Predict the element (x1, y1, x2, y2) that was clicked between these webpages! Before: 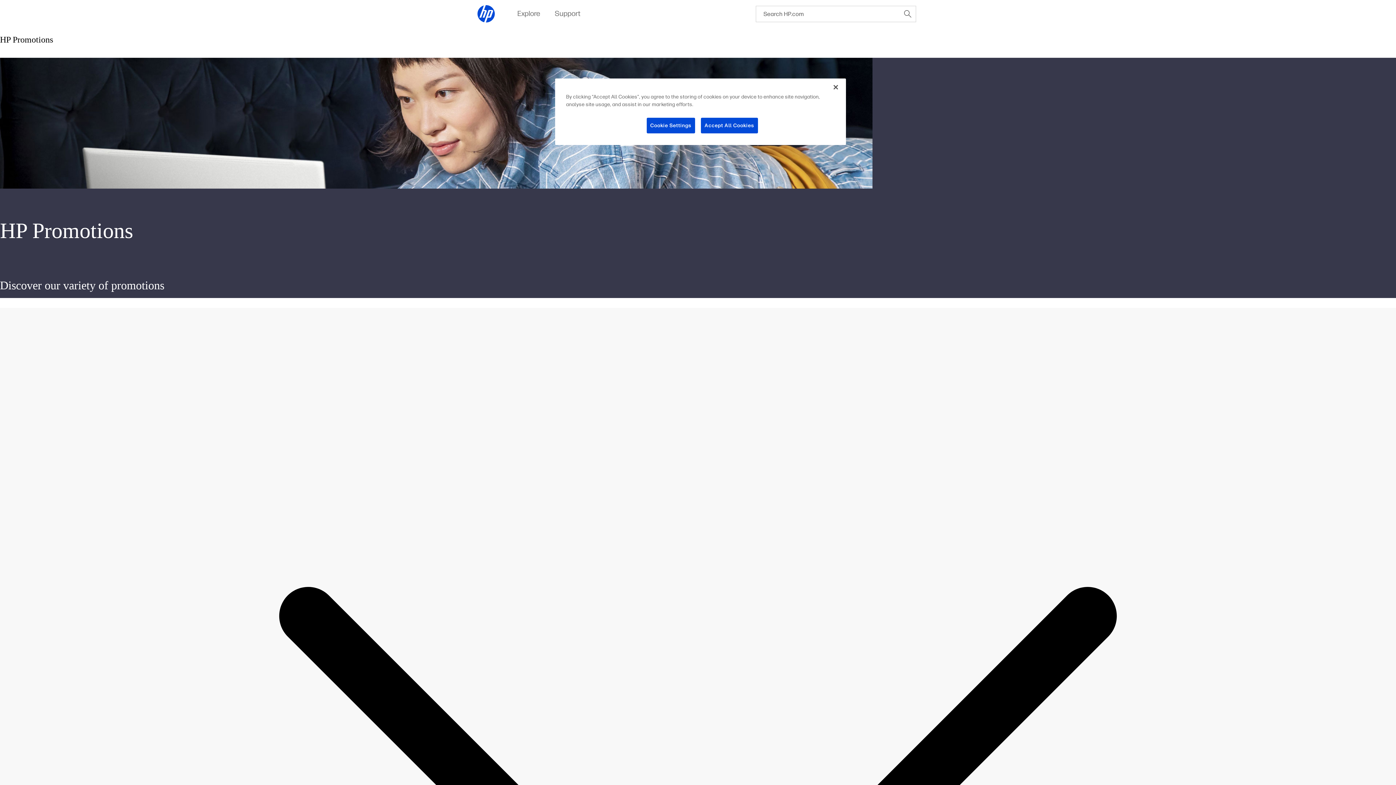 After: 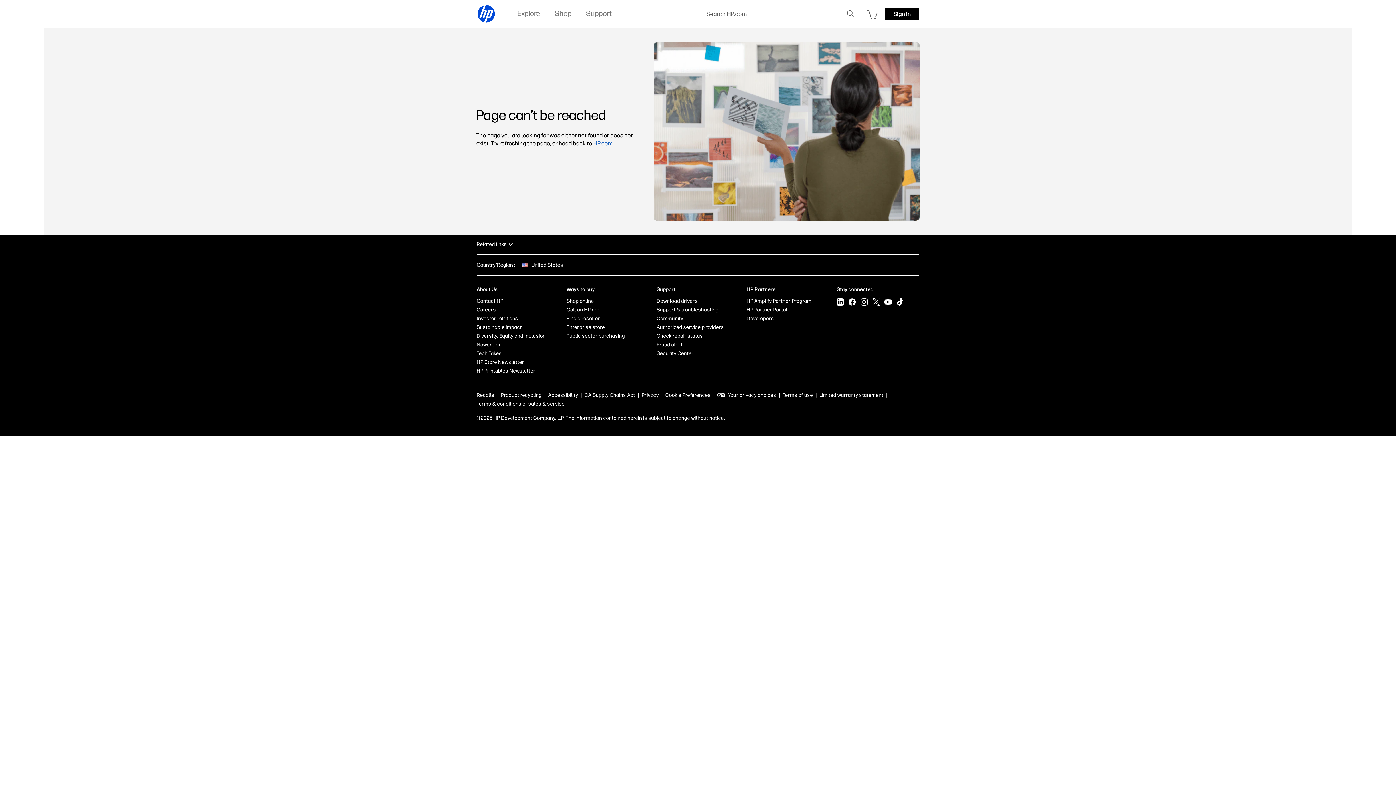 Action: bbox: (477, 4, 495, 23)